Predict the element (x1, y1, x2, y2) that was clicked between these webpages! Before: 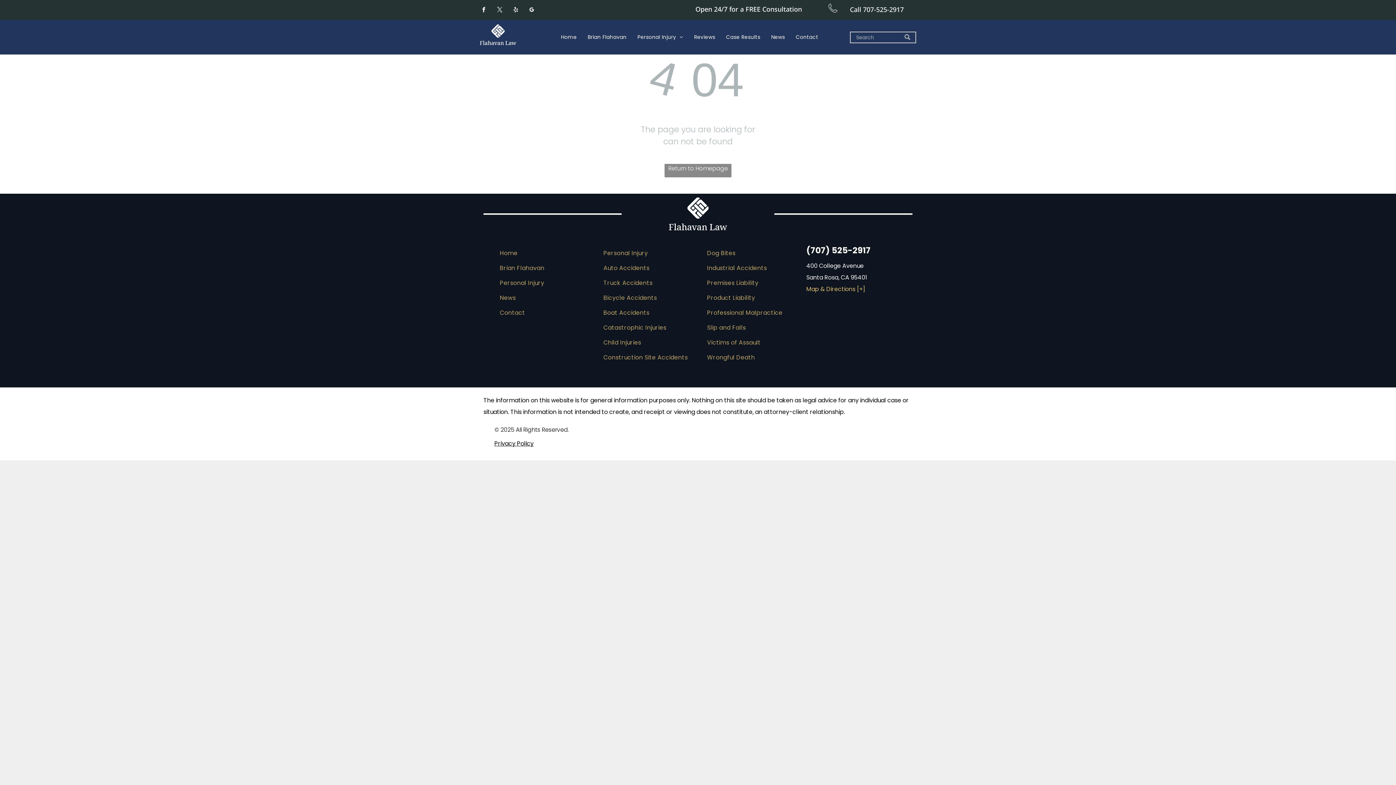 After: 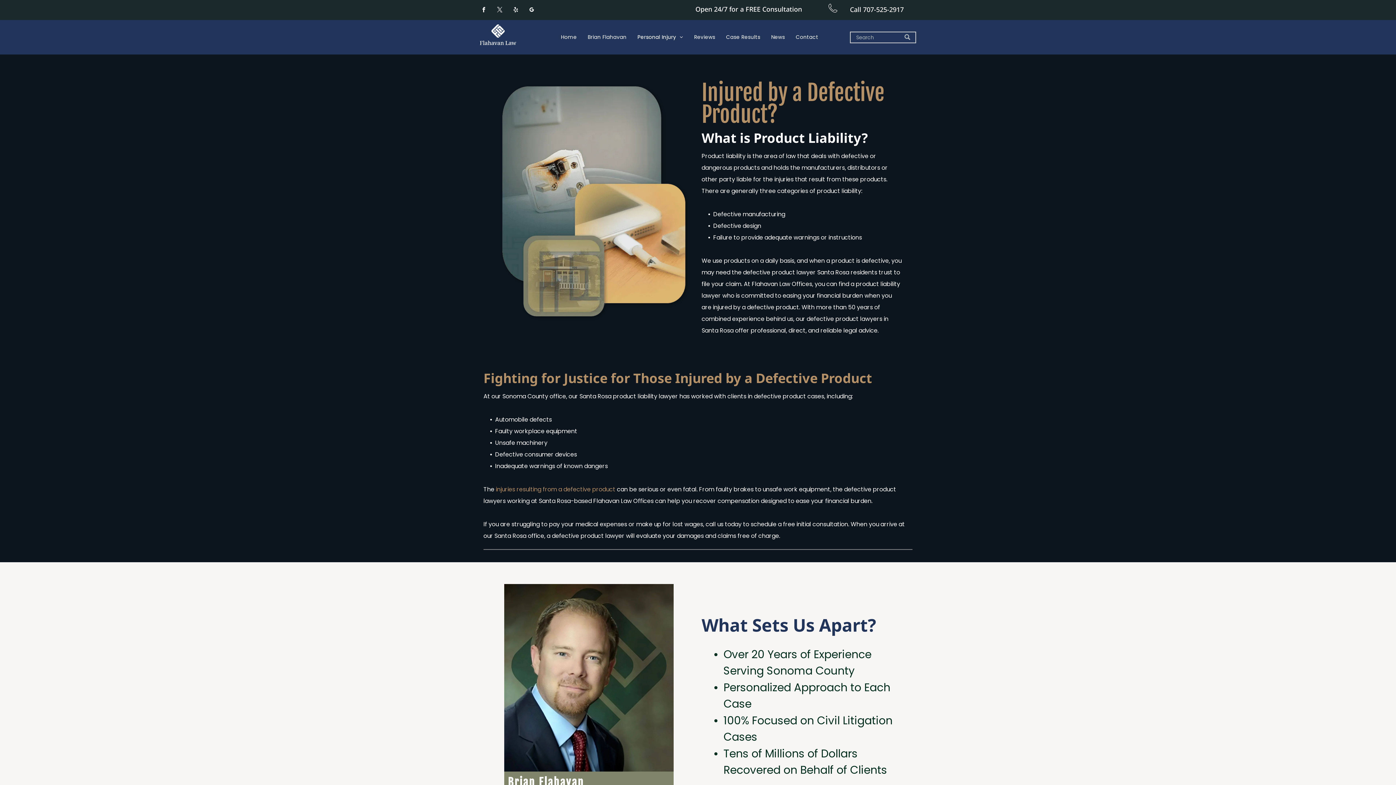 Action: label: Product Liability bbox: (707, 290, 792, 305)